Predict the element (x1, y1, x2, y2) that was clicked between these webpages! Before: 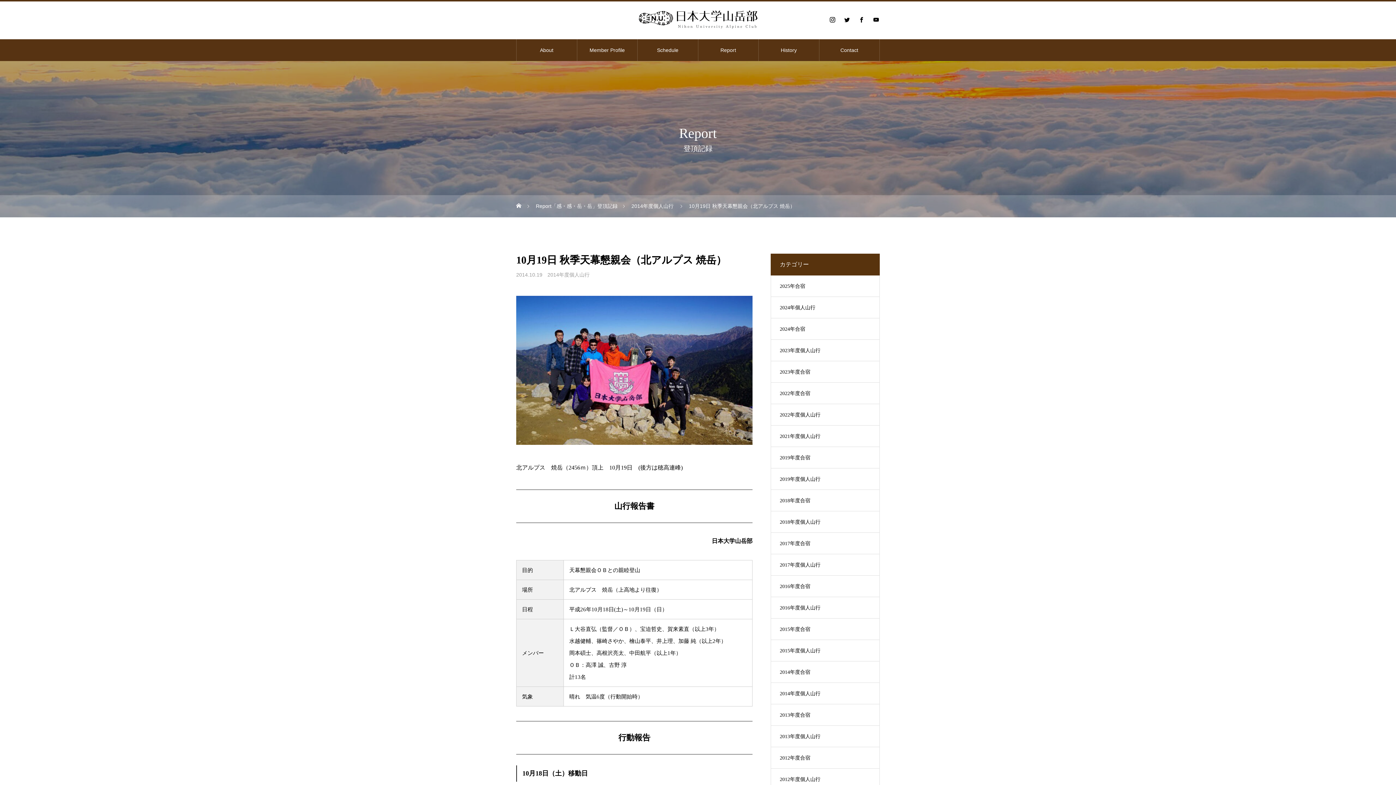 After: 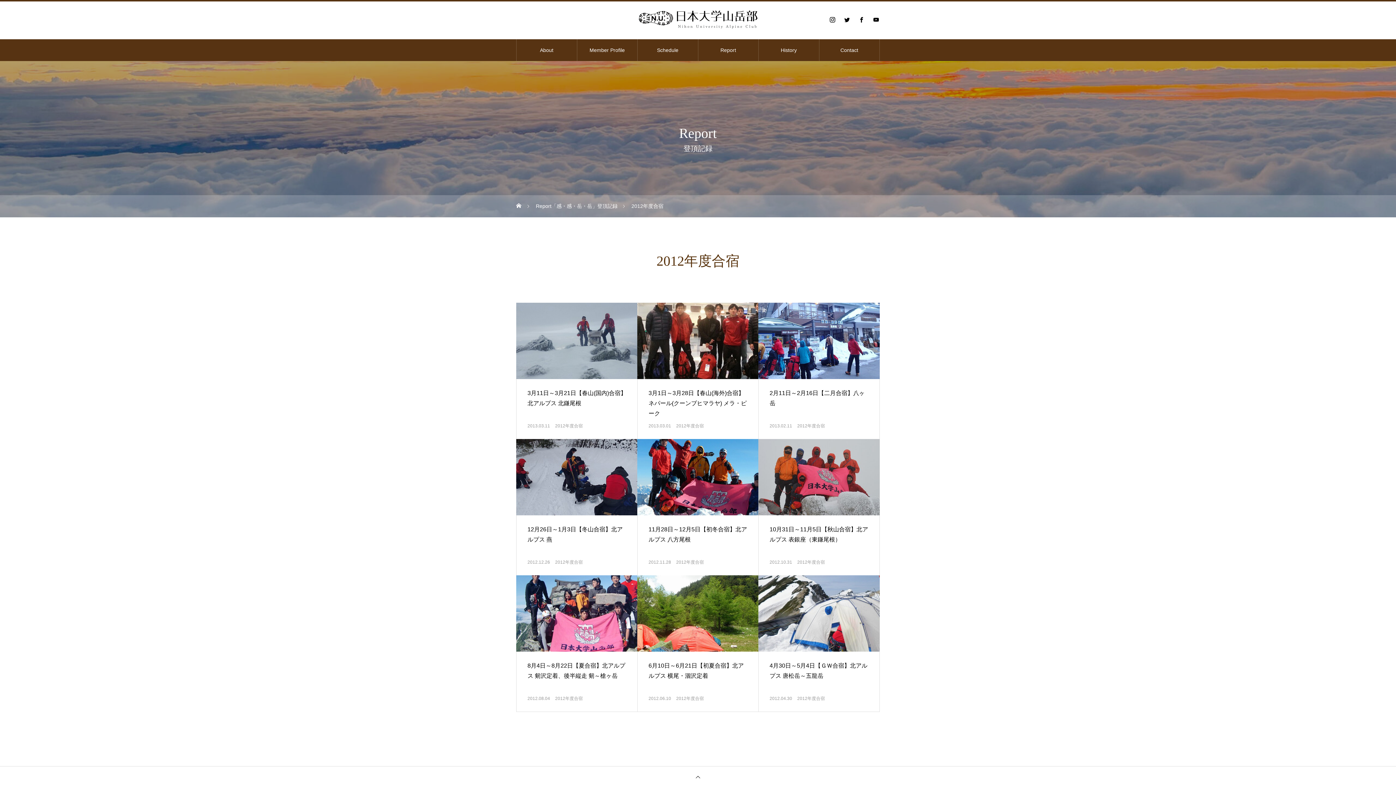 Action: label: 2012年度合宿 bbox: (770, 747, 880, 769)